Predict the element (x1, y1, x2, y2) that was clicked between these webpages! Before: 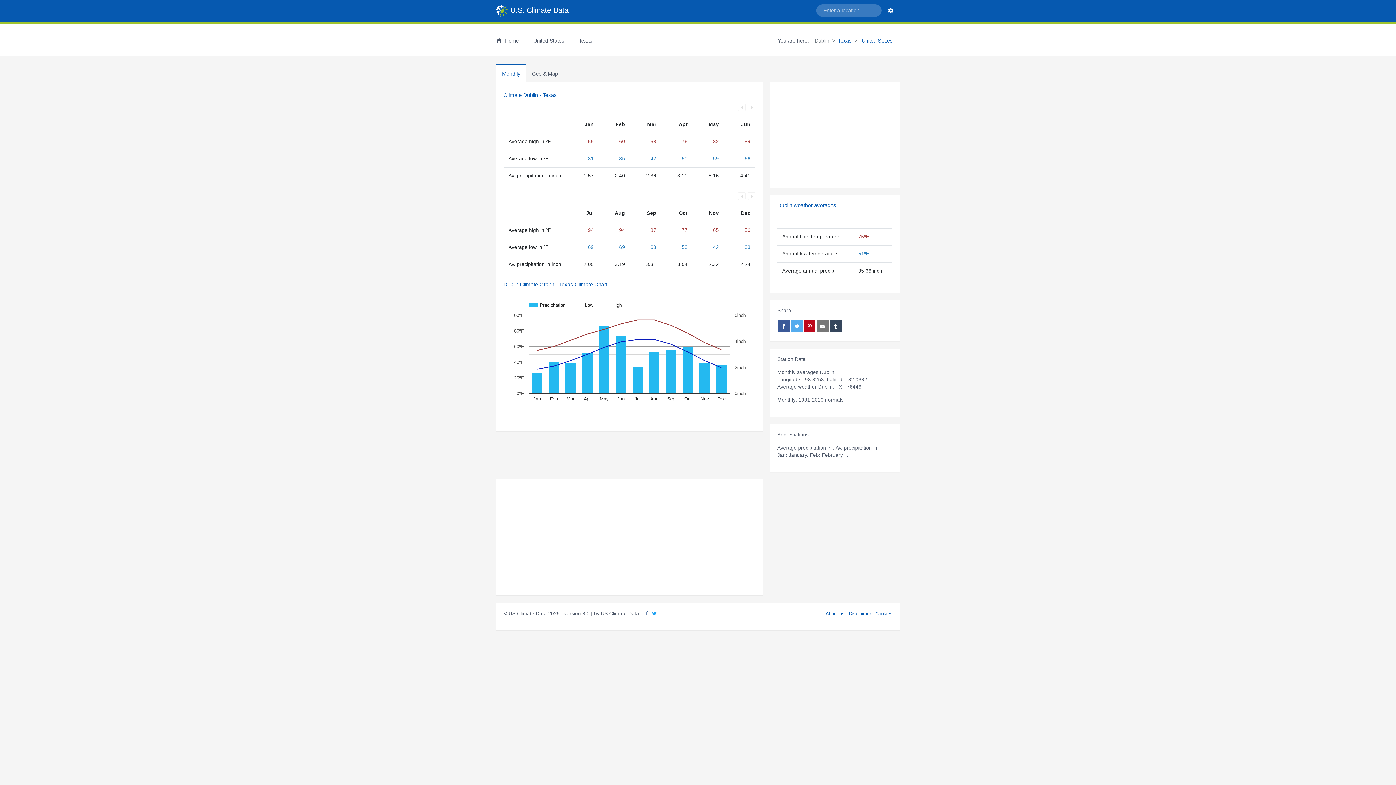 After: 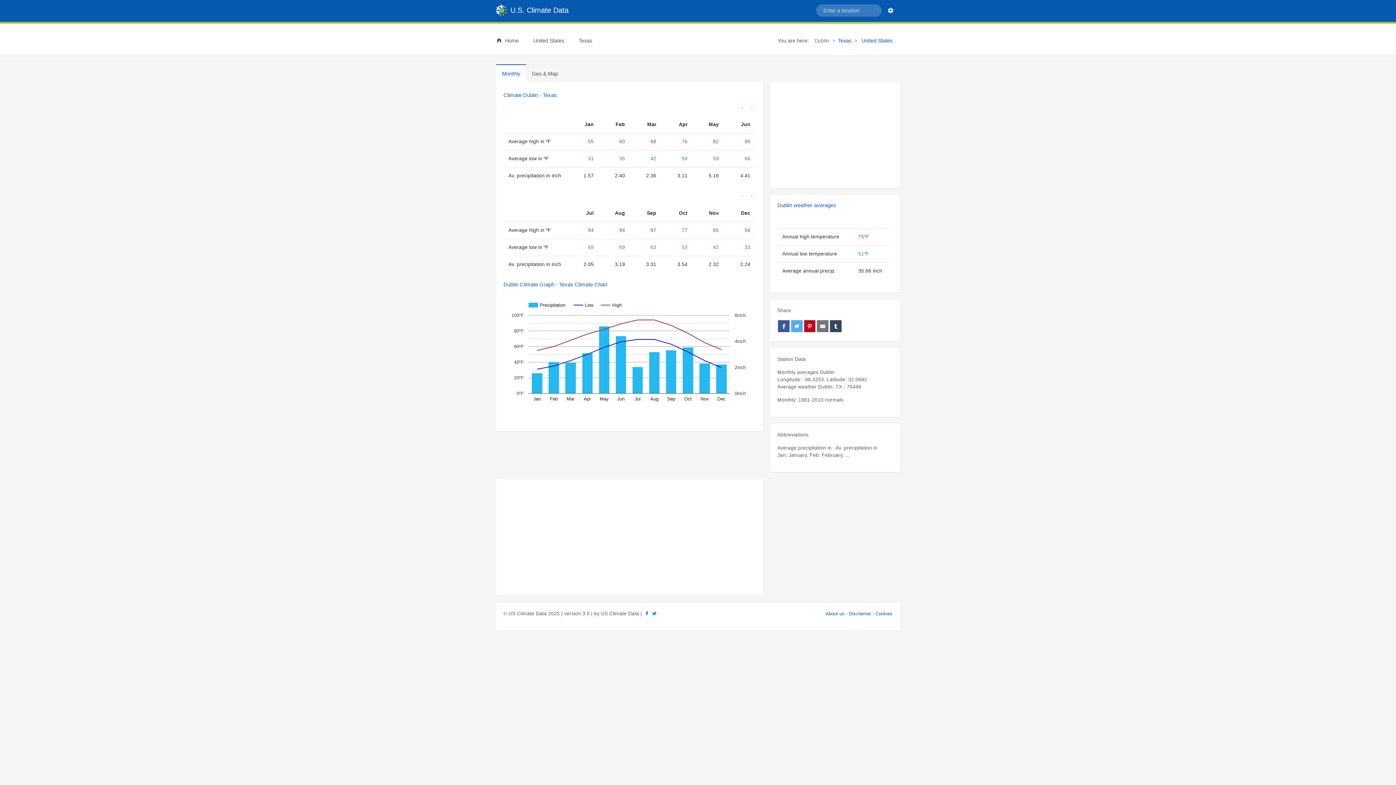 Action: bbox: (496, 64, 526, 82) label: Monthly